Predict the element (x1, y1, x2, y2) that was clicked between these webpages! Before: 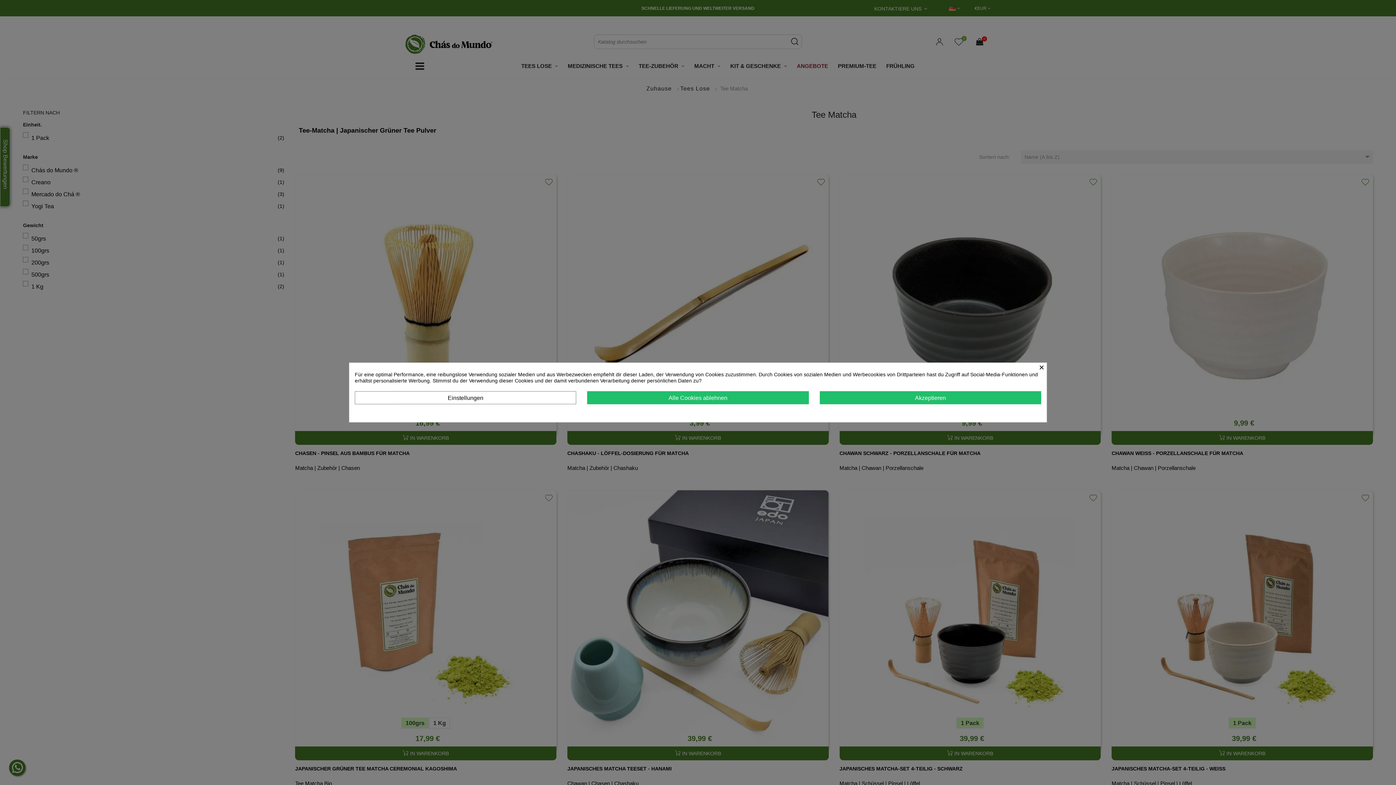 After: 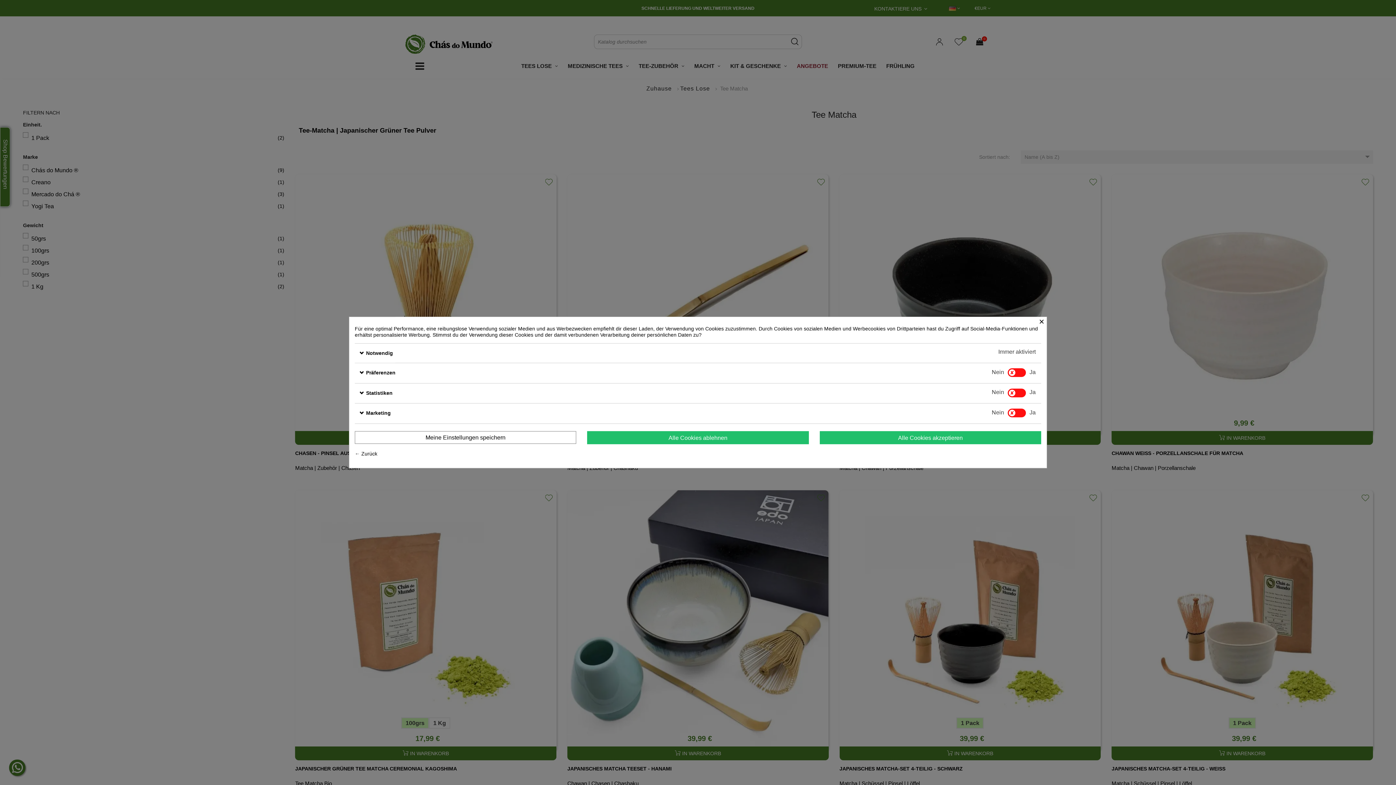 Action: bbox: (354, 391, 576, 404) label: Einstellungen